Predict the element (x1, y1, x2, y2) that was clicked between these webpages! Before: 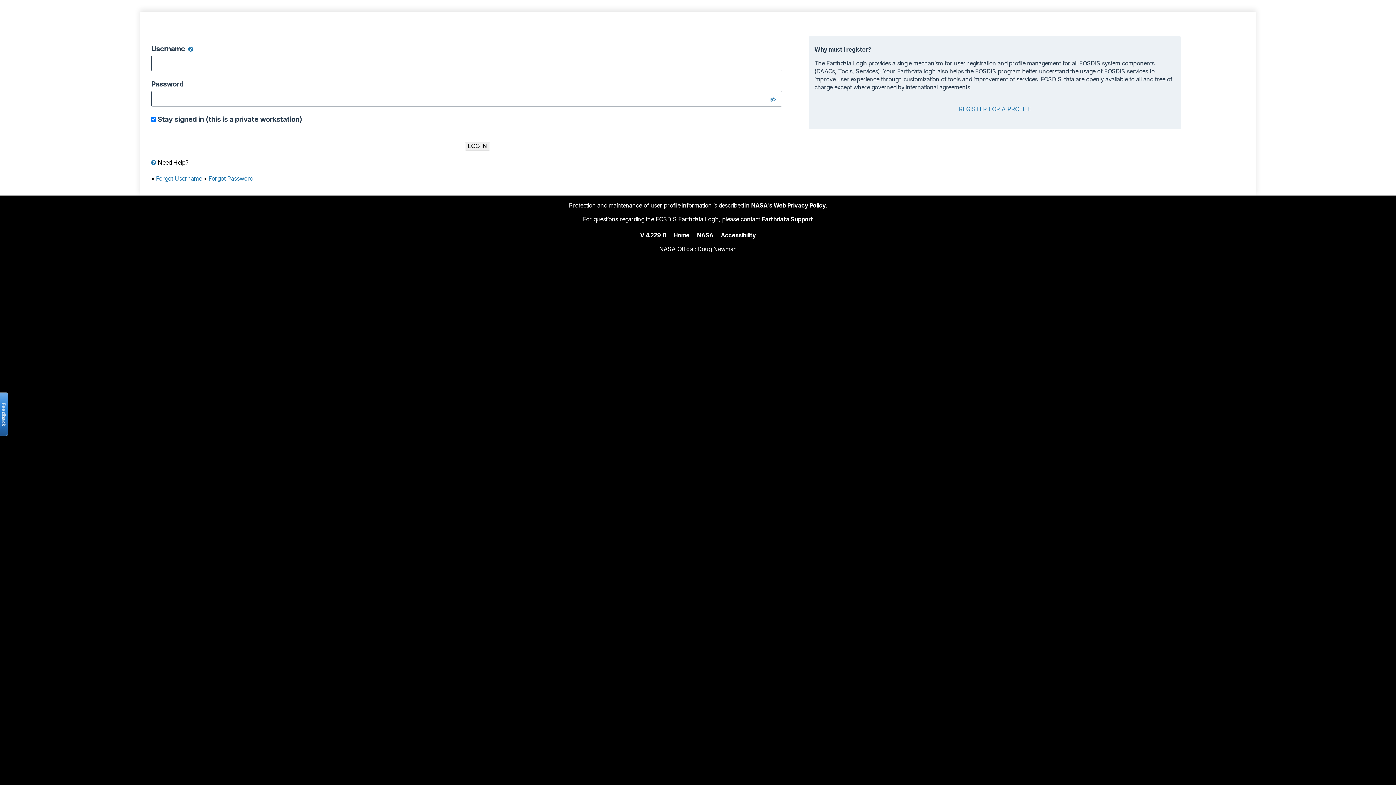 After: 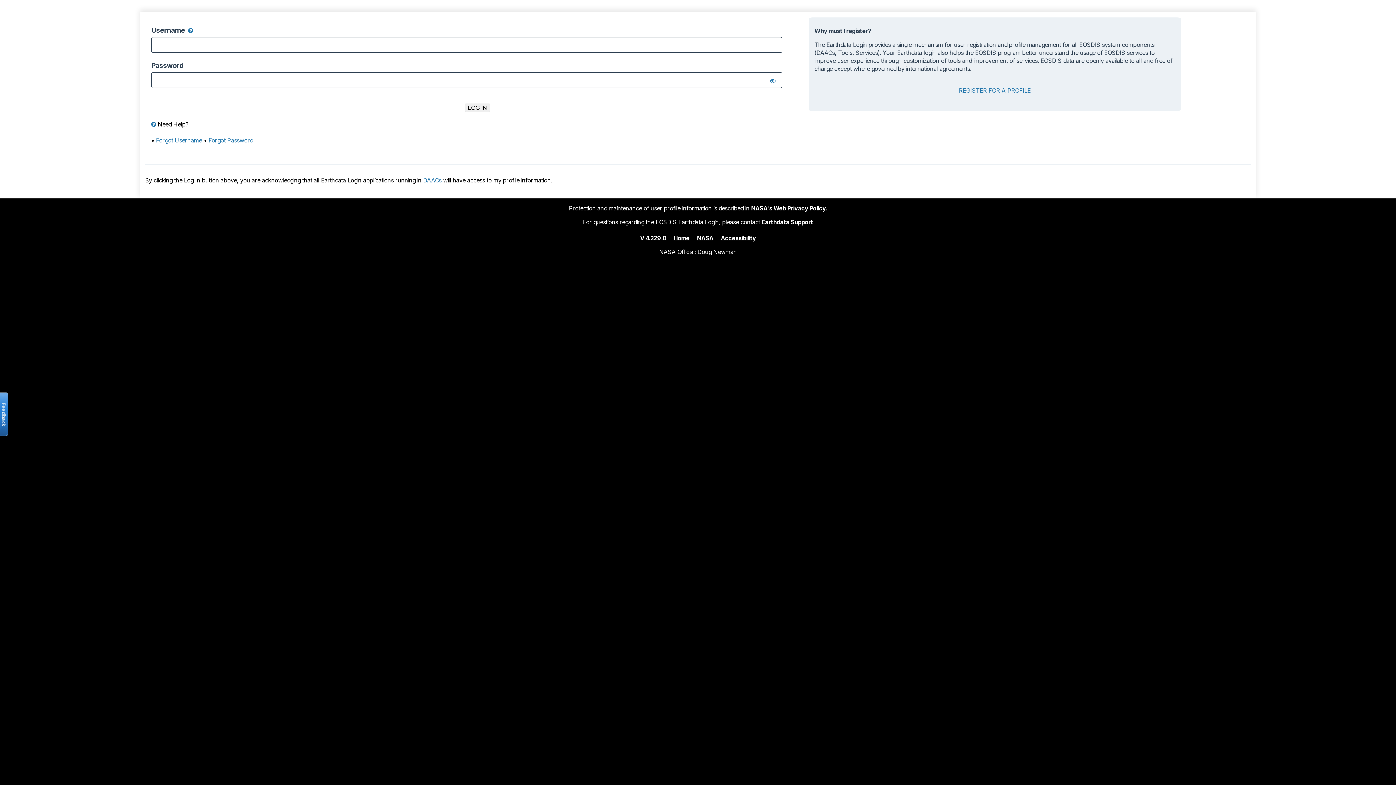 Action: label: Home bbox: (673, 231, 689, 238)